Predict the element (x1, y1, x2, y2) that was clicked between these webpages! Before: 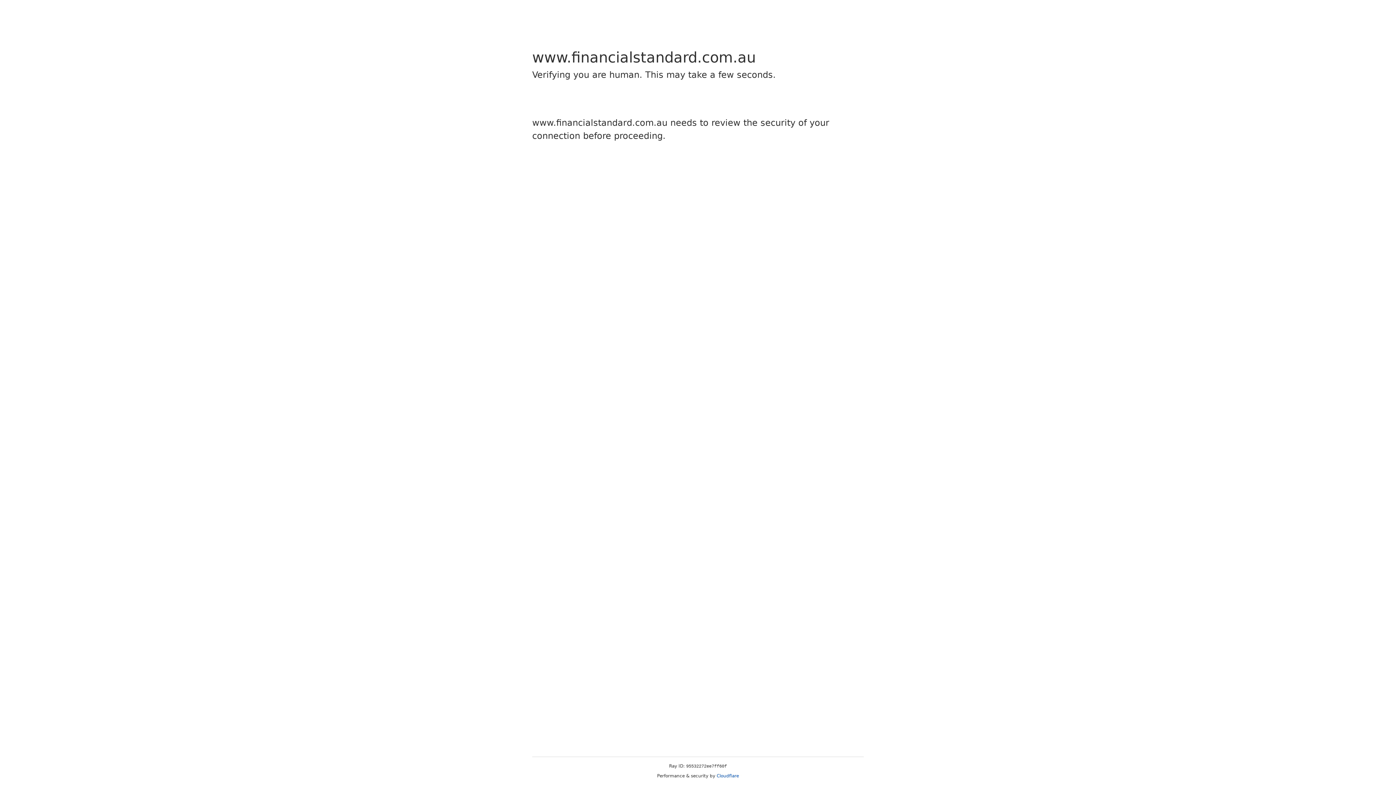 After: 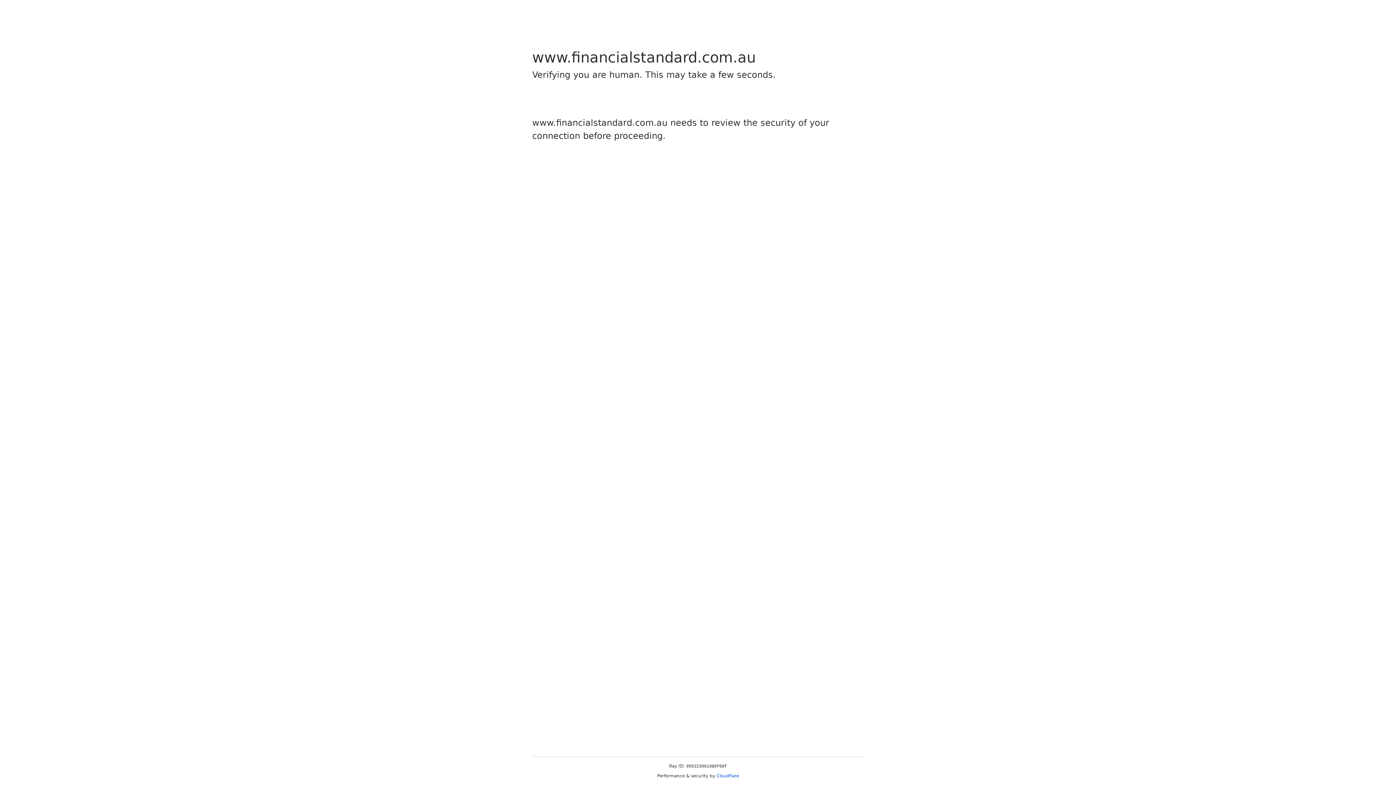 Action: bbox: (716, 773, 739, 778) label: Cloudflare